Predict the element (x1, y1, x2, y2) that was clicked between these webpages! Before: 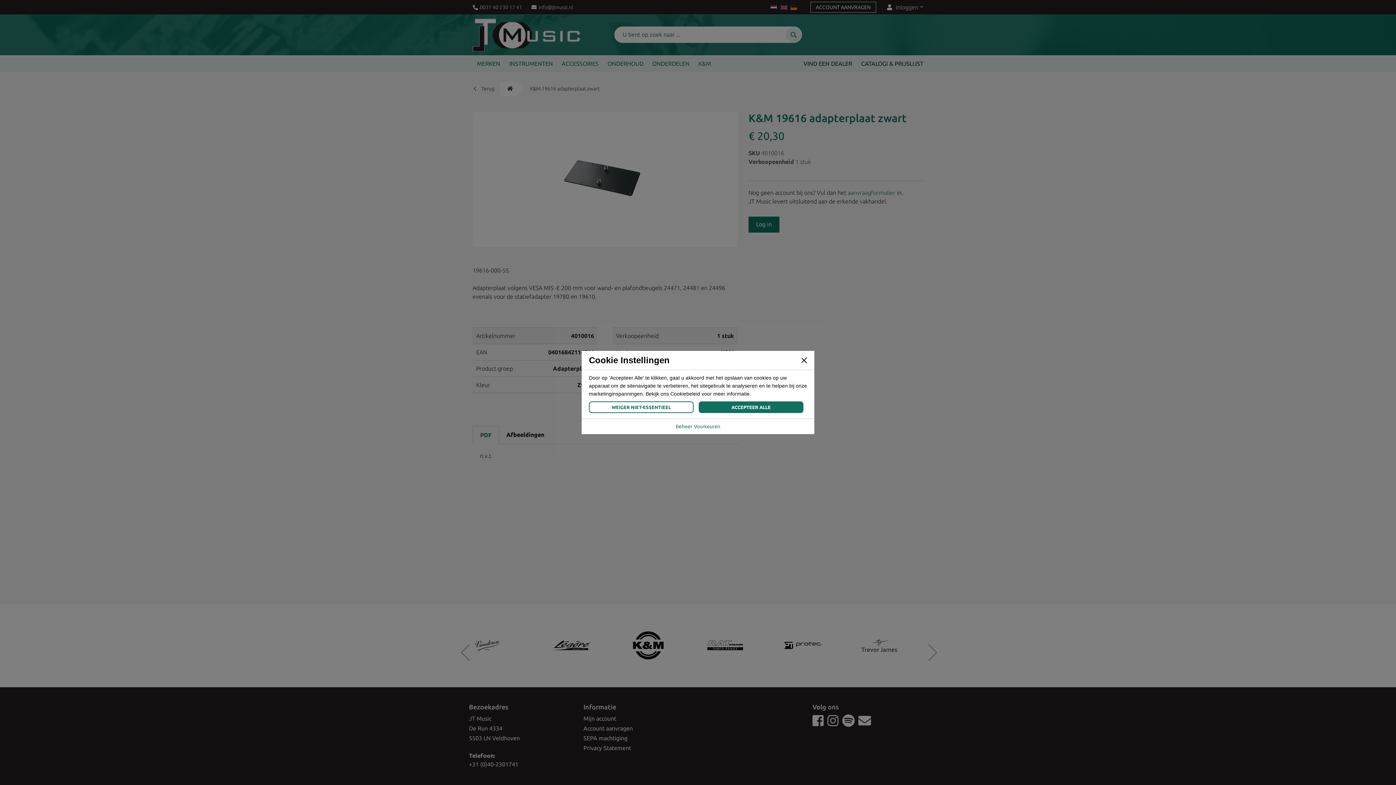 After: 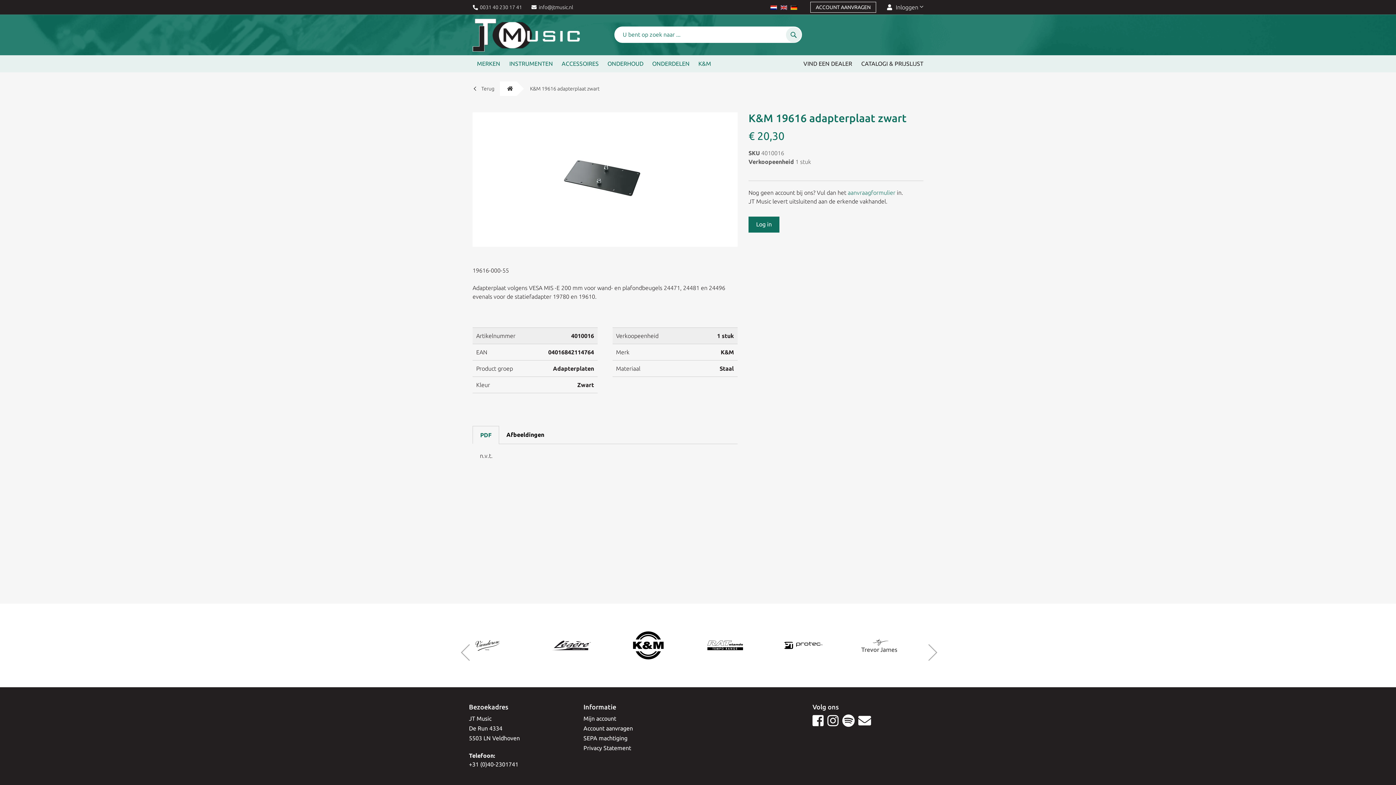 Action: label: WEIGER NIET-ESSENTIEEL bbox: (589, 401, 693, 413)